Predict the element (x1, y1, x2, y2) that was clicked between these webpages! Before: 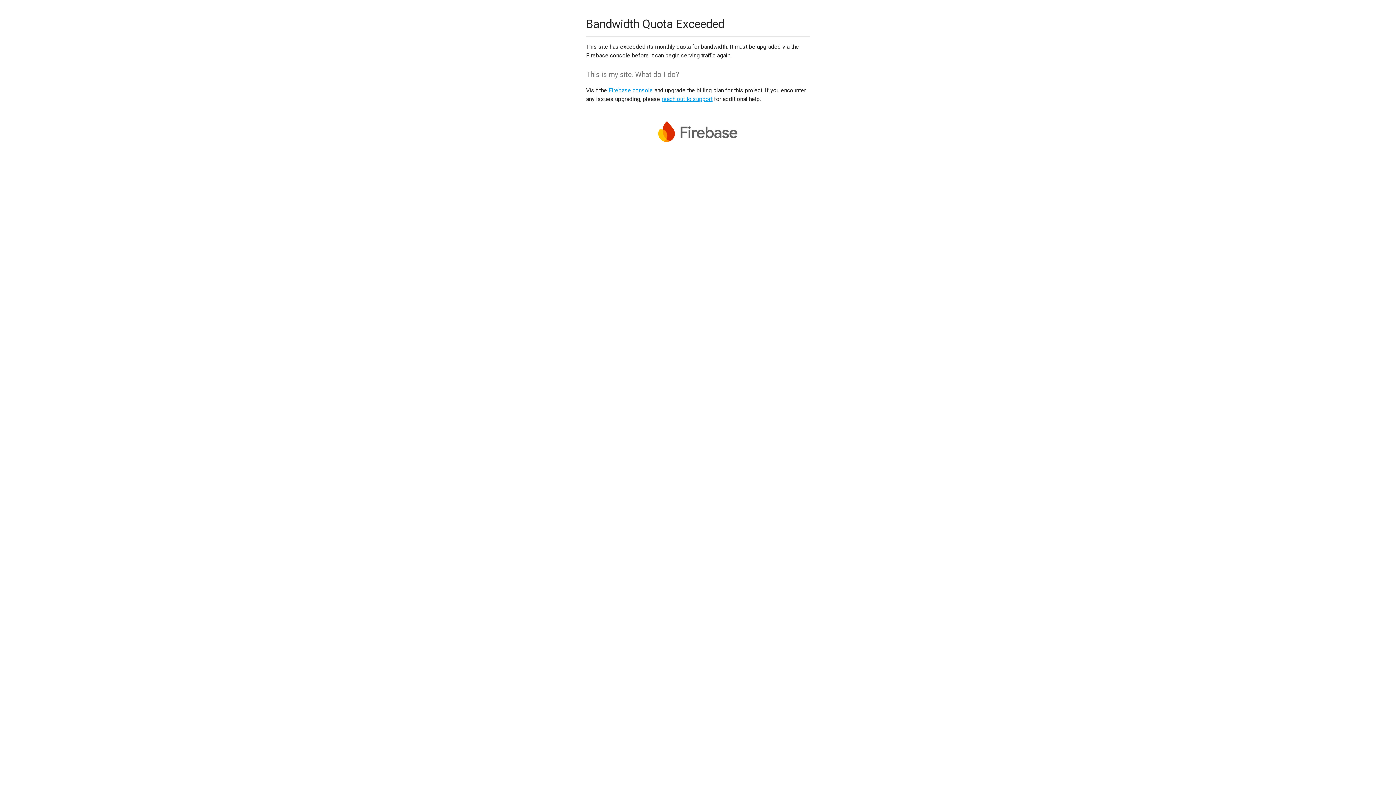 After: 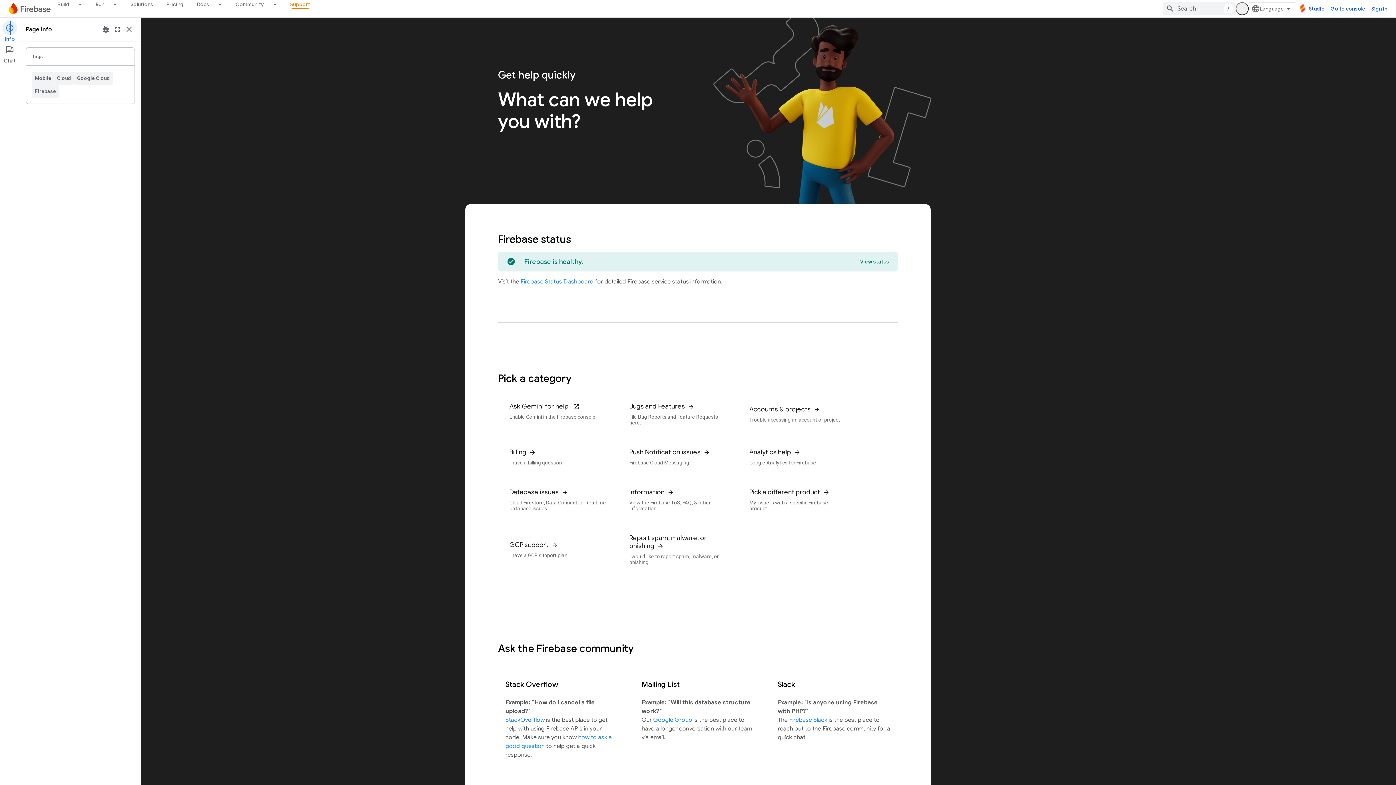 Action: bbox: (661, 95, 712, 102) label: reach out to support